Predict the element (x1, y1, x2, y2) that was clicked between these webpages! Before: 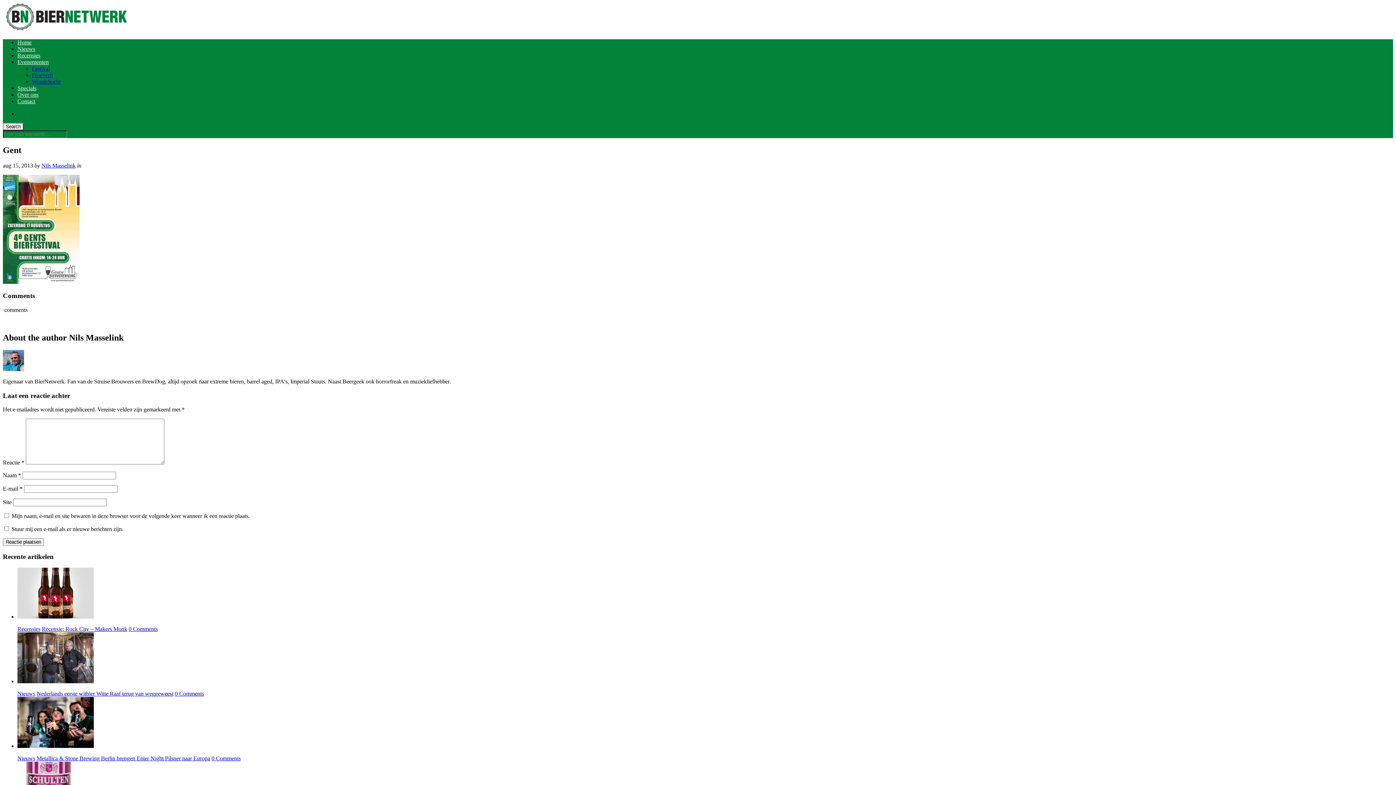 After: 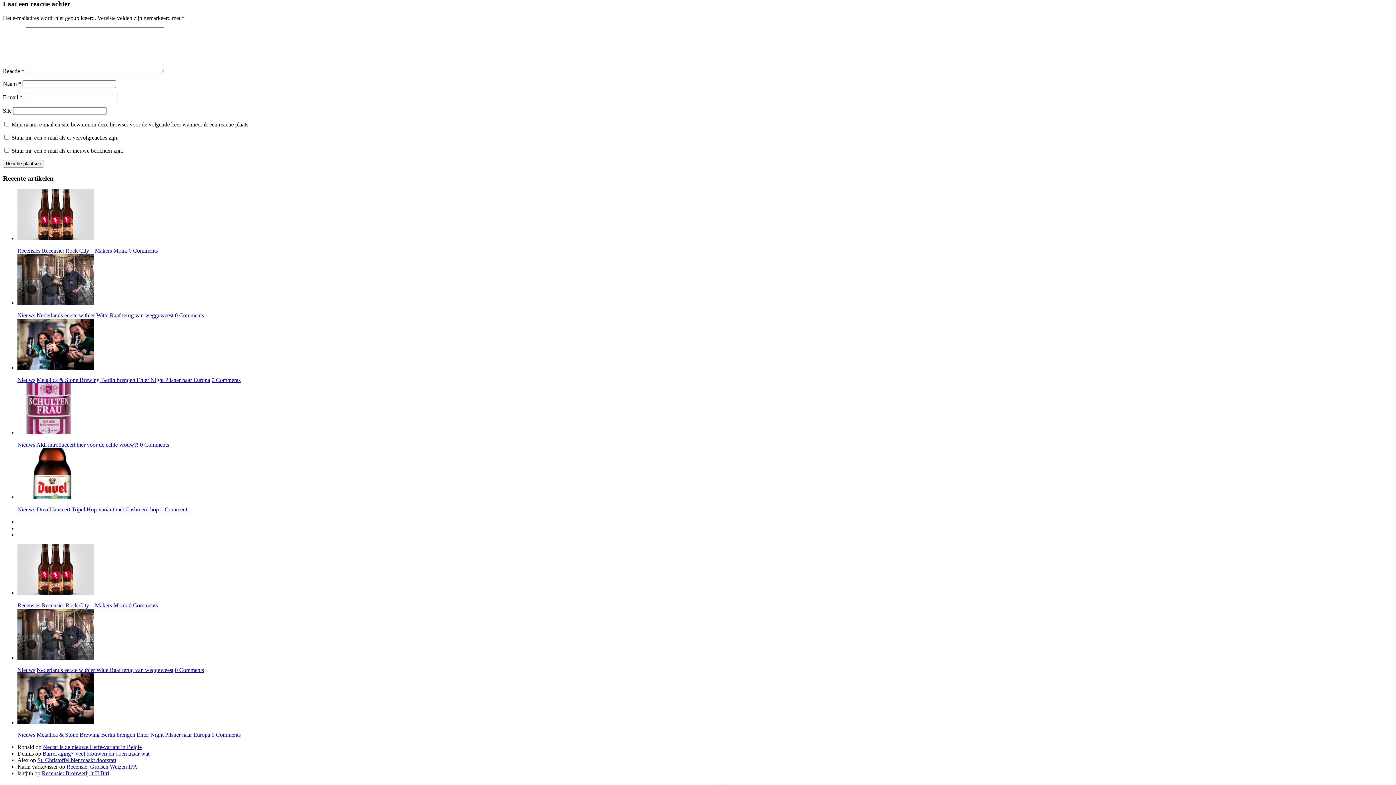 Action: label: 0 Comments bbox: (174, 690, 204, 697)